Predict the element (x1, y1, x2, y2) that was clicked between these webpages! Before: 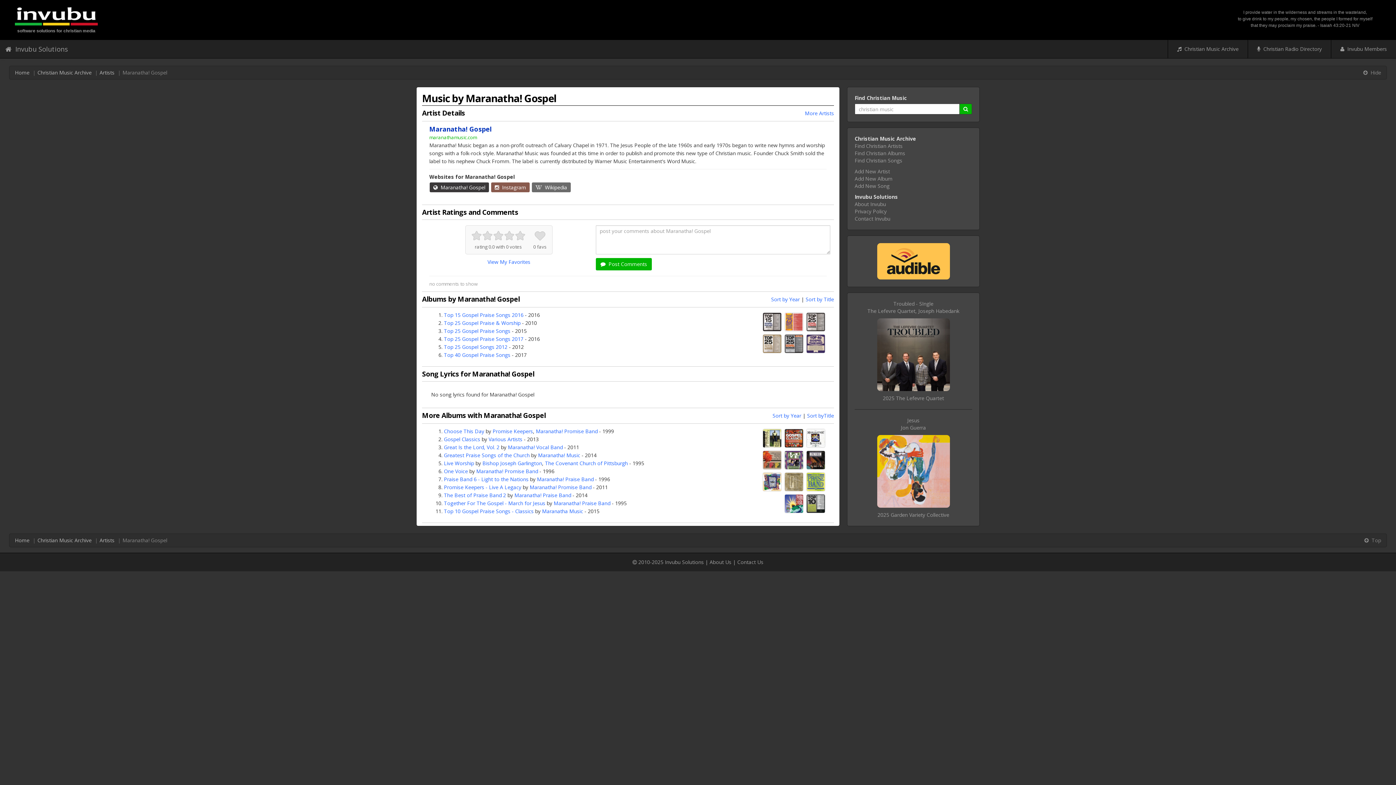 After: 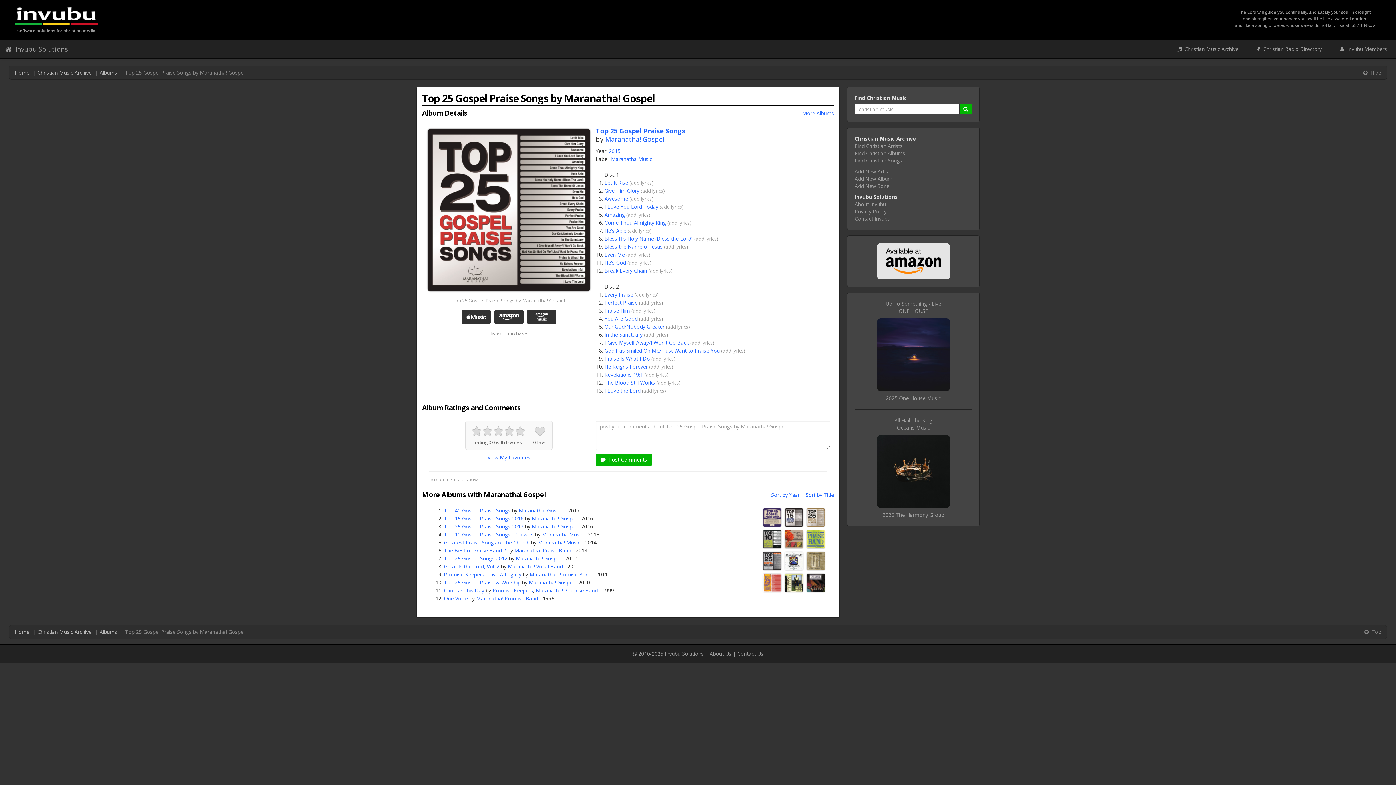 Action: bbox: (805, 318, 826, 325)